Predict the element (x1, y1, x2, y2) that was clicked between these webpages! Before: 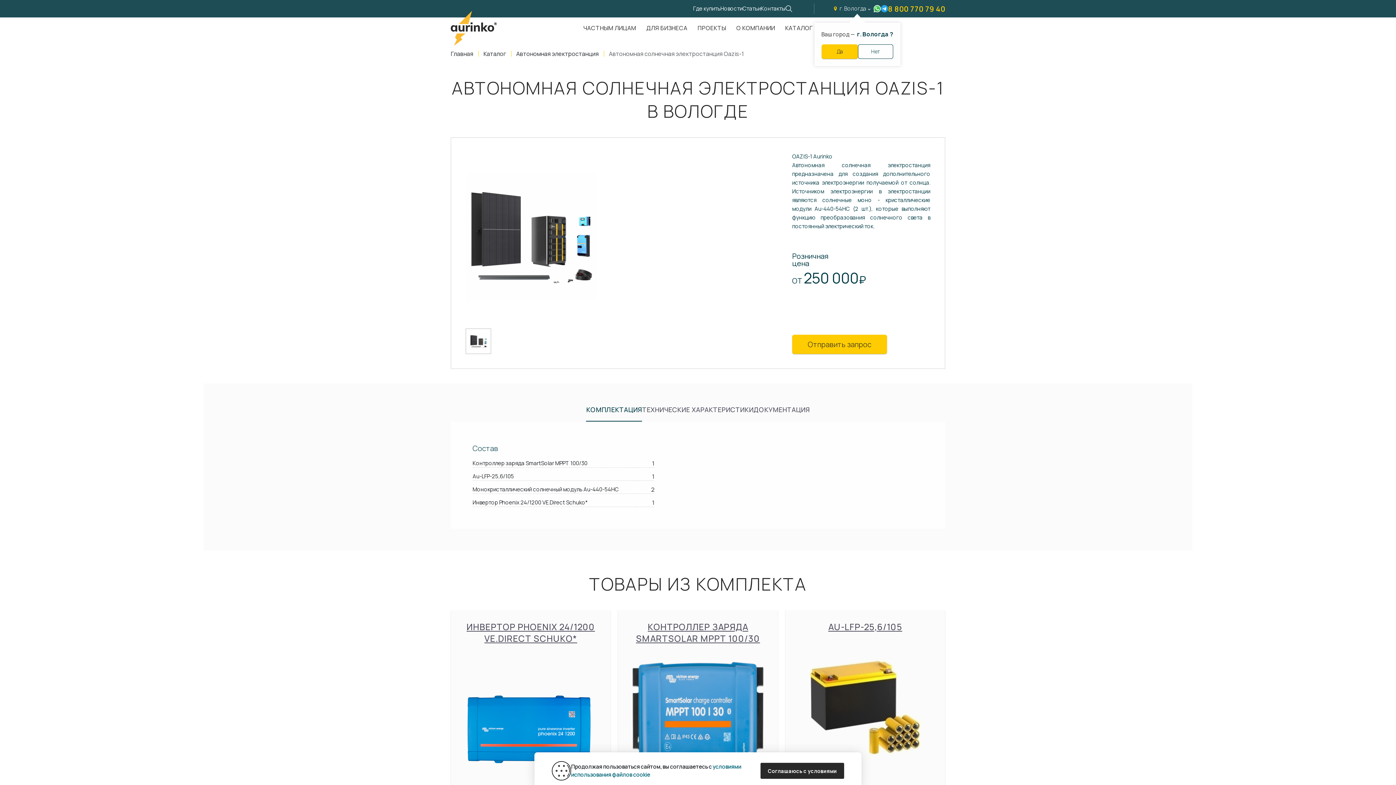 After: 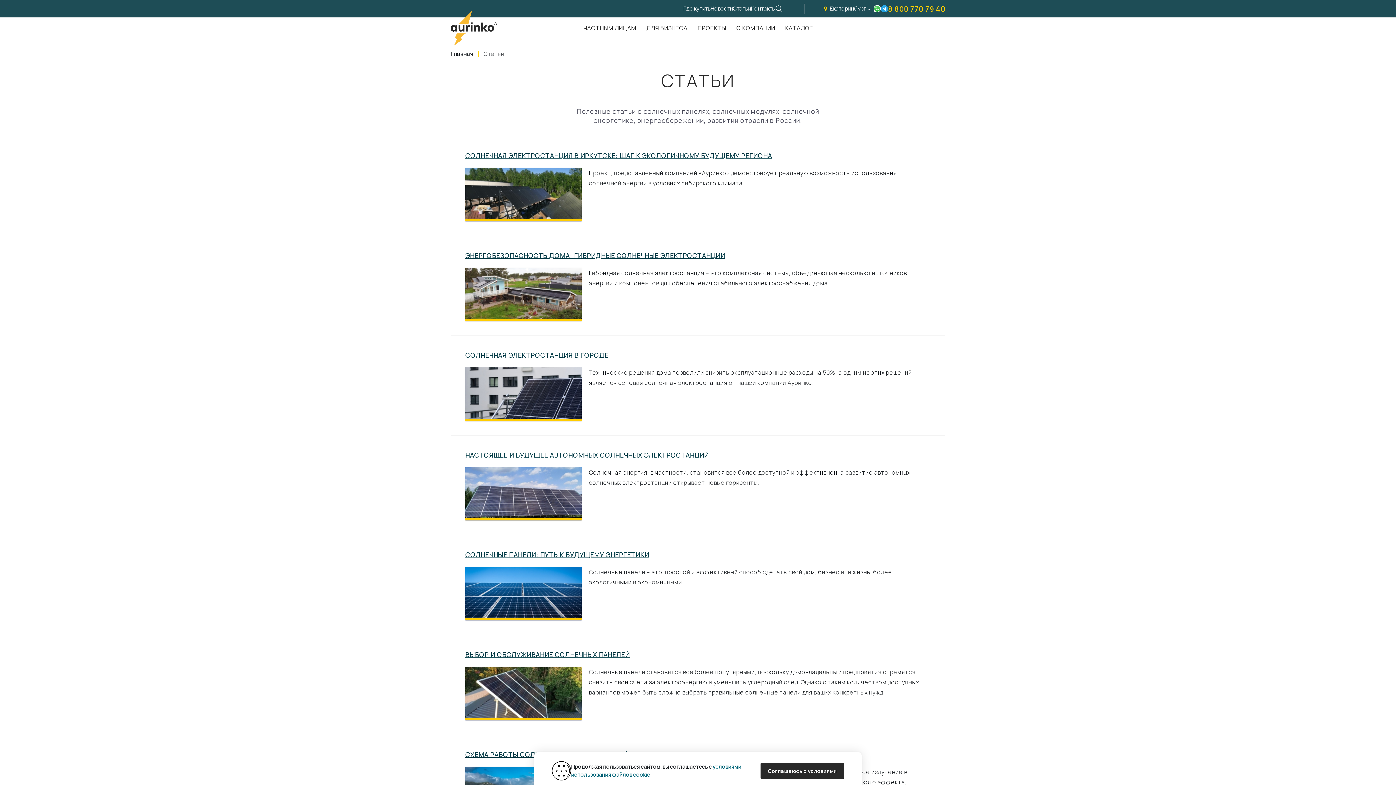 Action: label: Статьи bbox: (742, 4, 760, 13)